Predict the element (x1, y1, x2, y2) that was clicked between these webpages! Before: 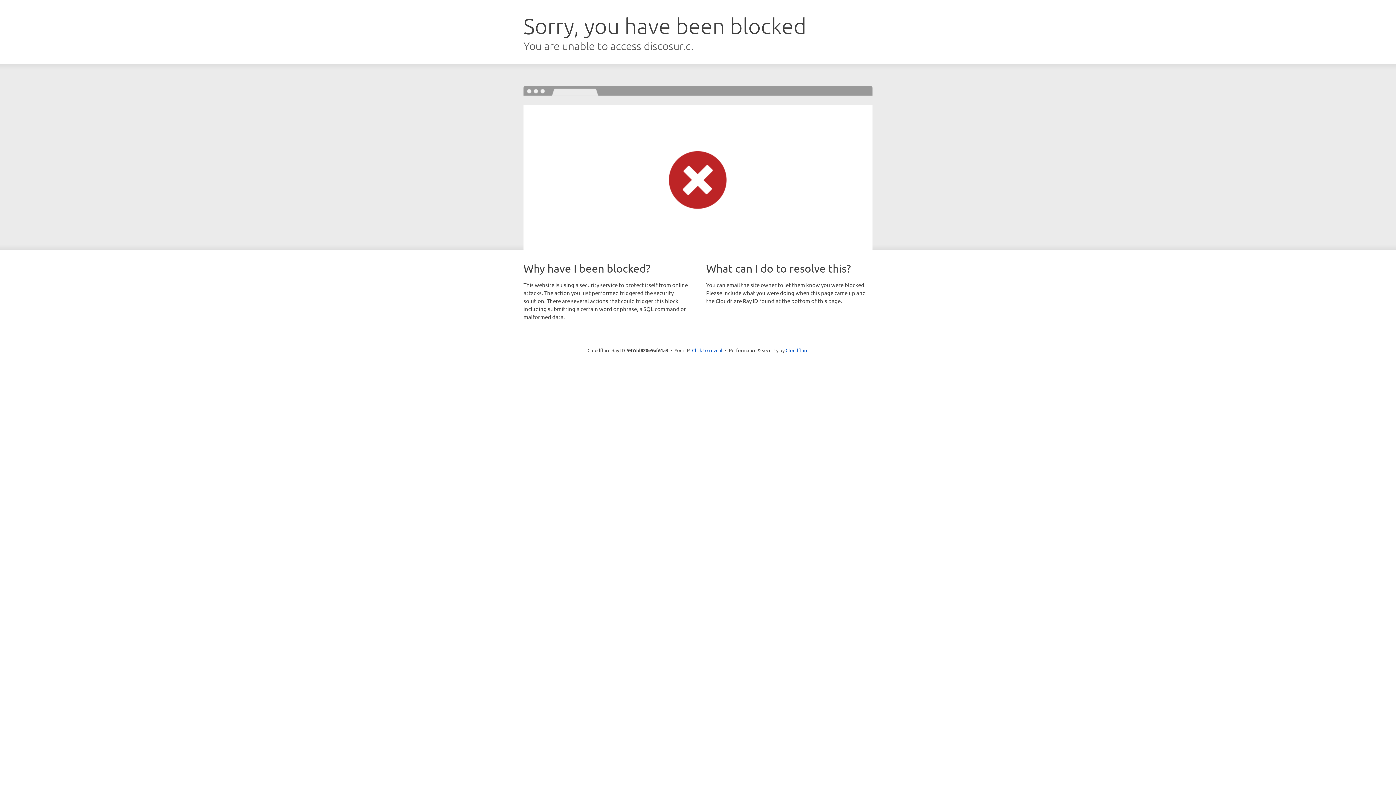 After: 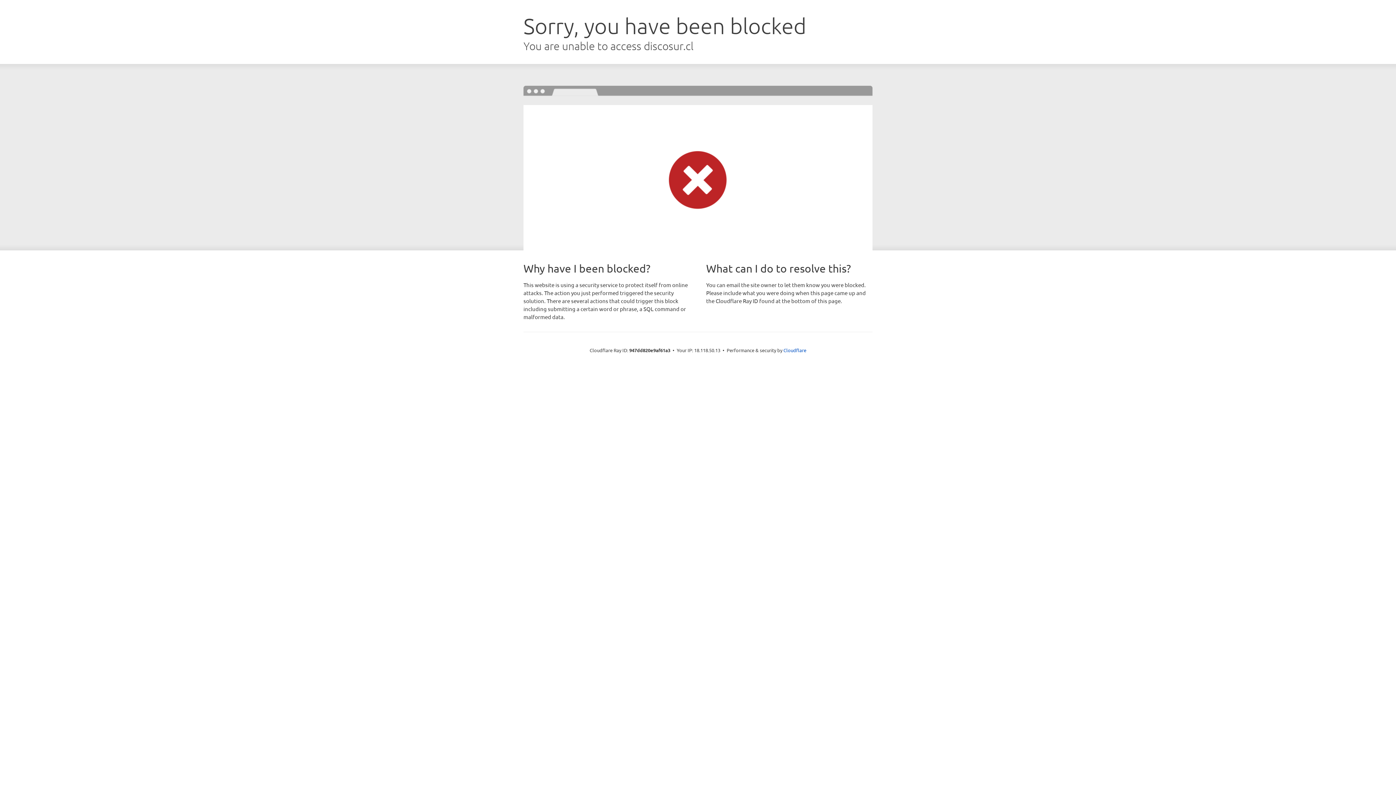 Action: bbox: (692, 346, 722, 353) label: Click to reveal